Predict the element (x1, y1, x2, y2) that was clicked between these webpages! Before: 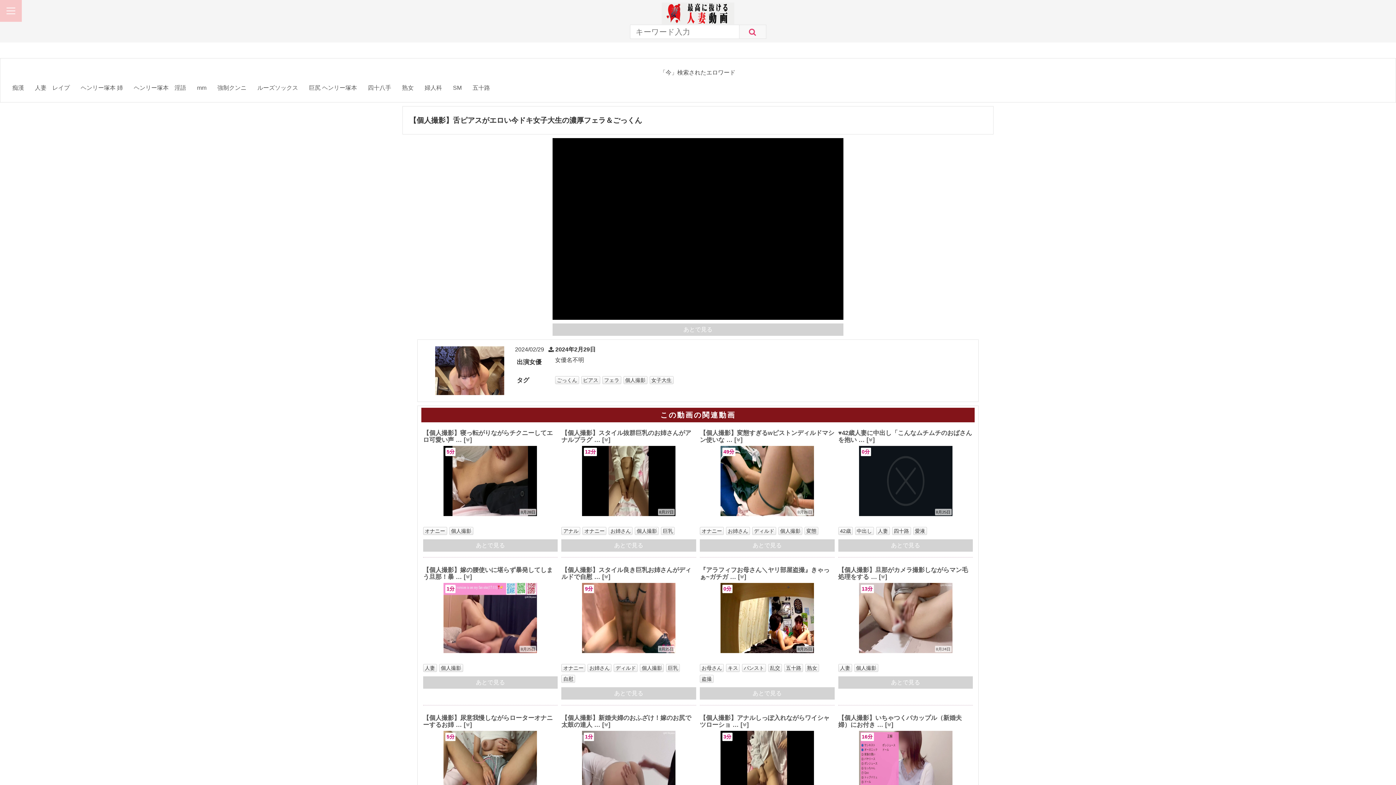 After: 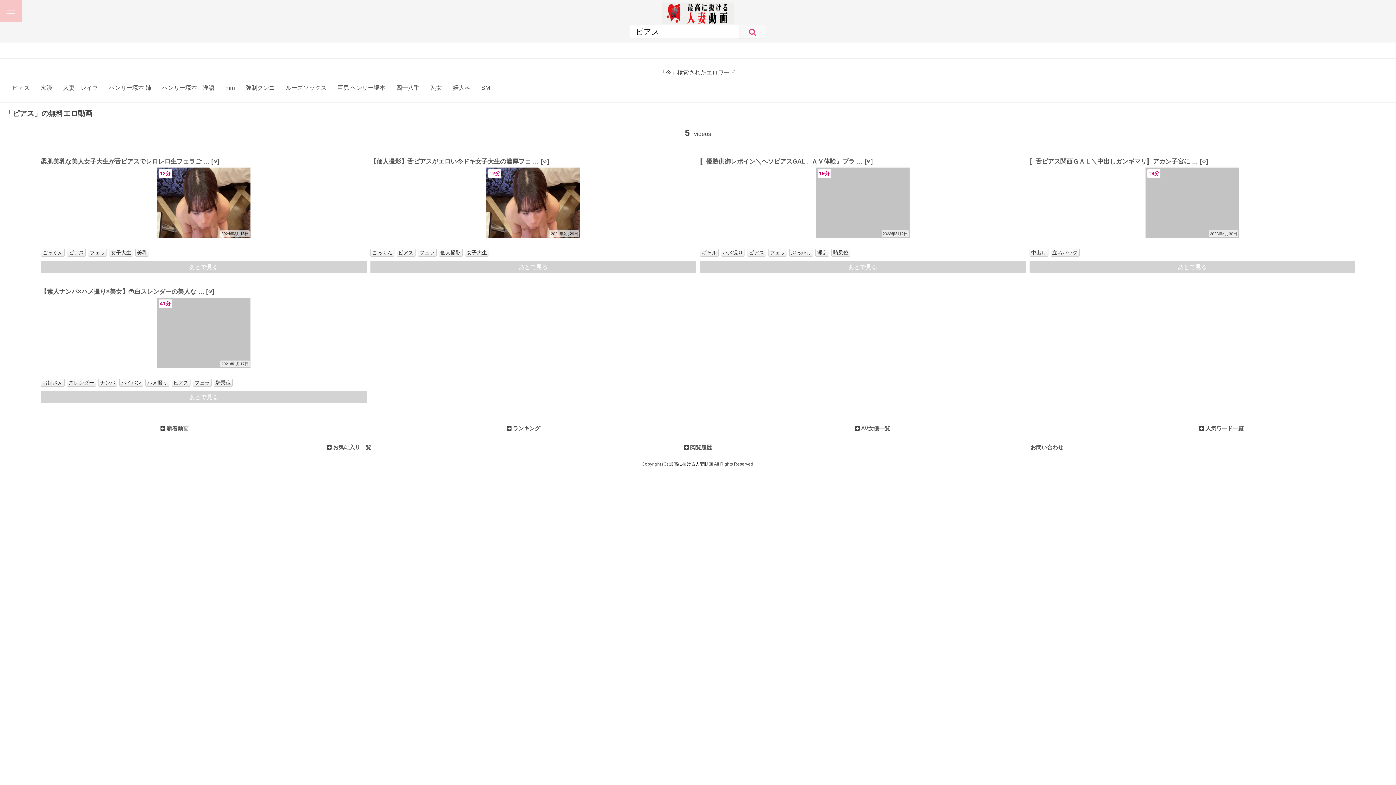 Action: label: ピアス bbox: (581, 376, 600, 384)